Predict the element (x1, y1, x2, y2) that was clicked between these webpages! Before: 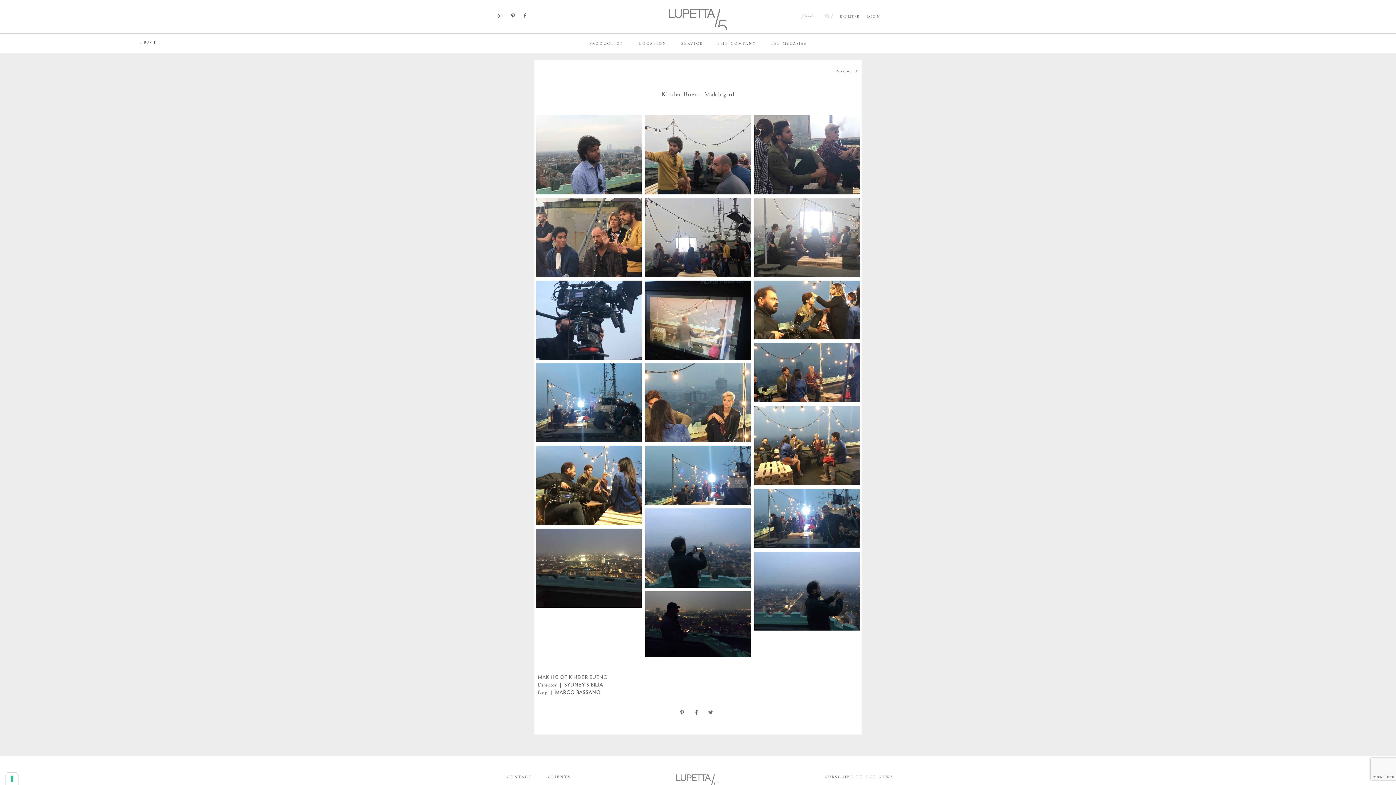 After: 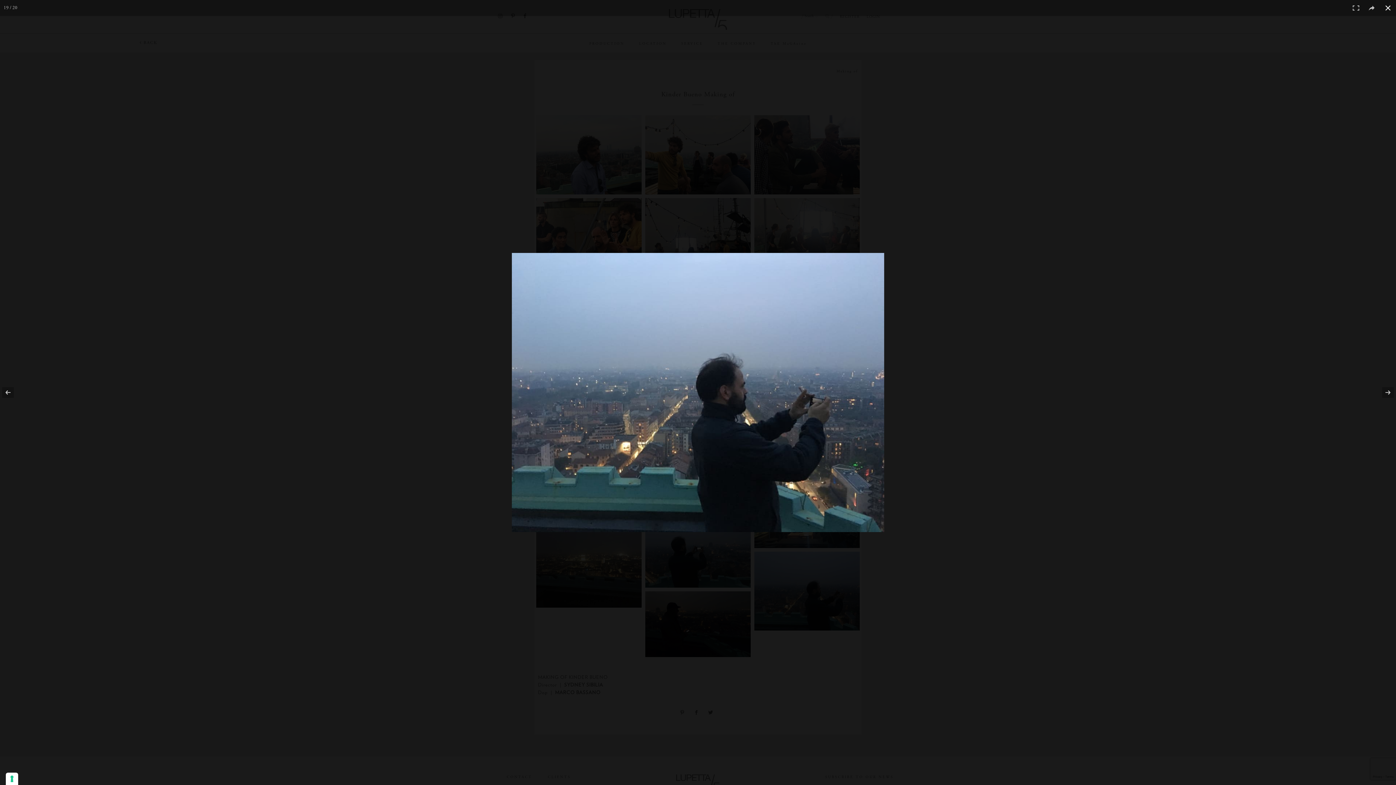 Action: bbox: (754, 551, 860, 630)